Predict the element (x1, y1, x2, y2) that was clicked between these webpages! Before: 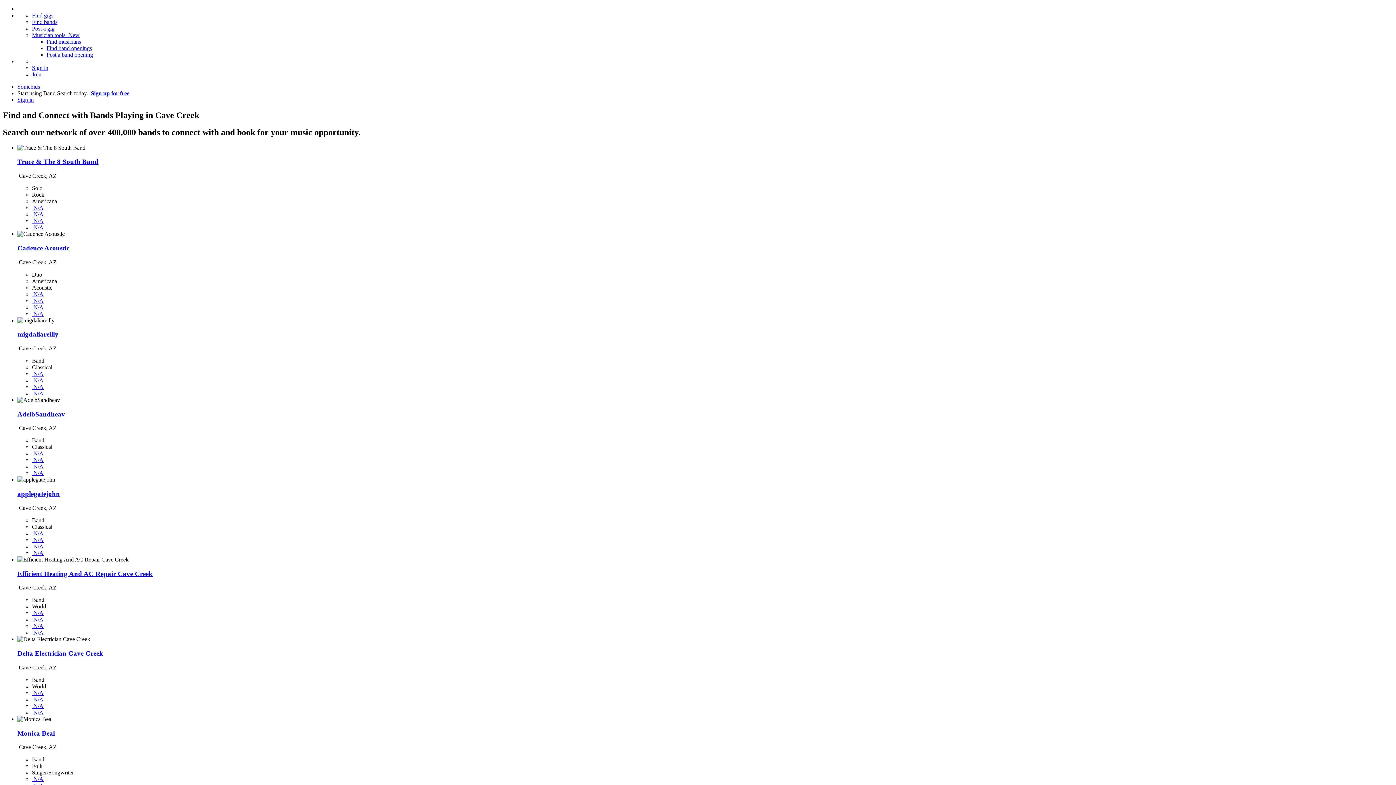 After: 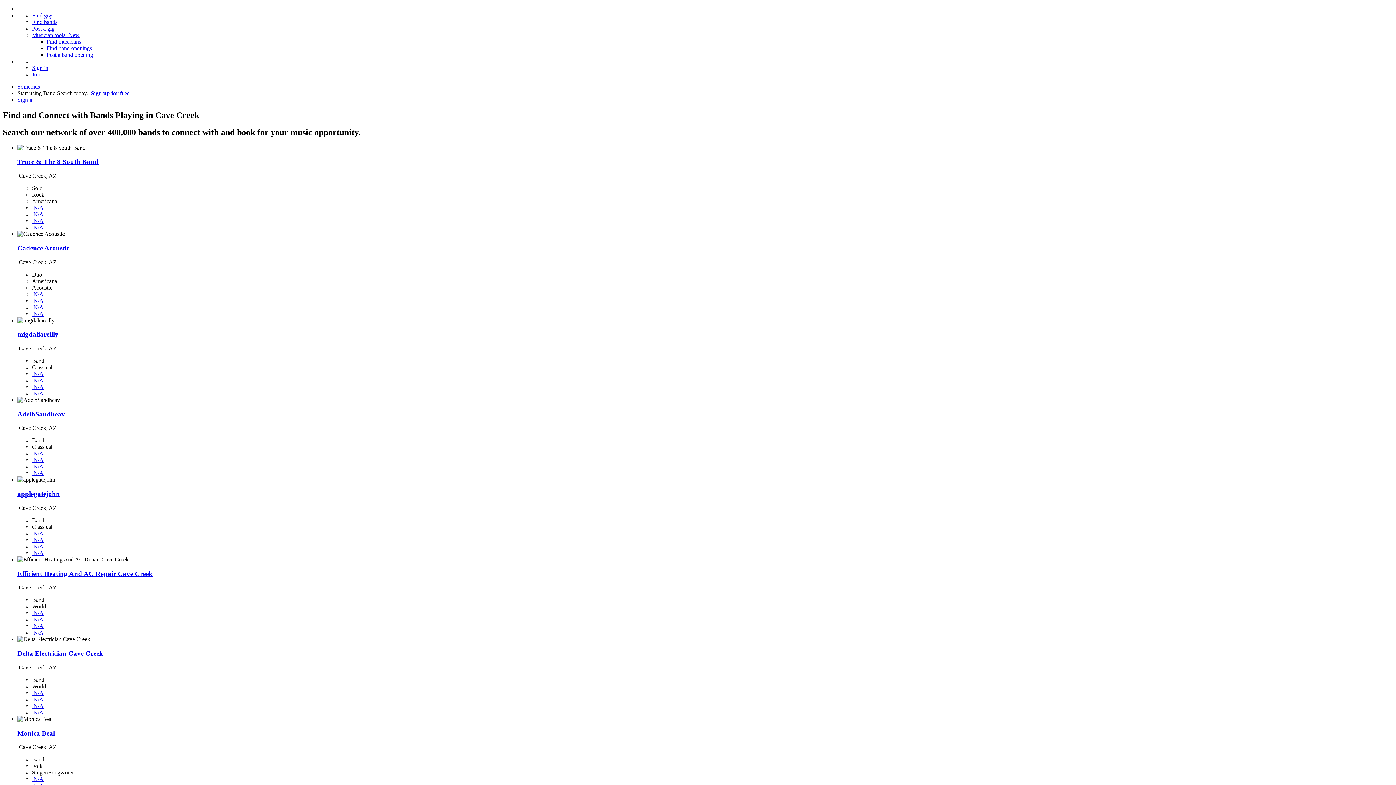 Action: label:  N/A bbox: (32, 623, 43, 629)